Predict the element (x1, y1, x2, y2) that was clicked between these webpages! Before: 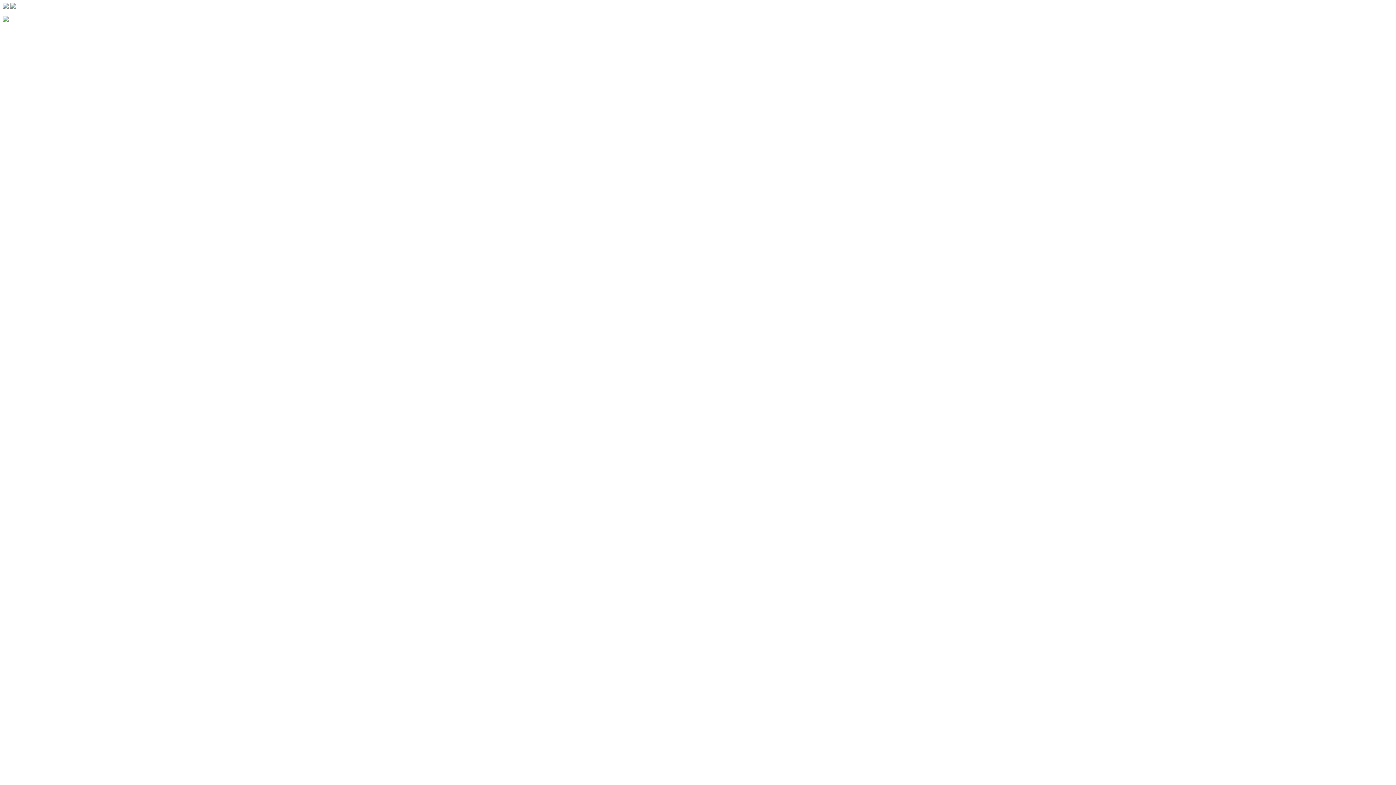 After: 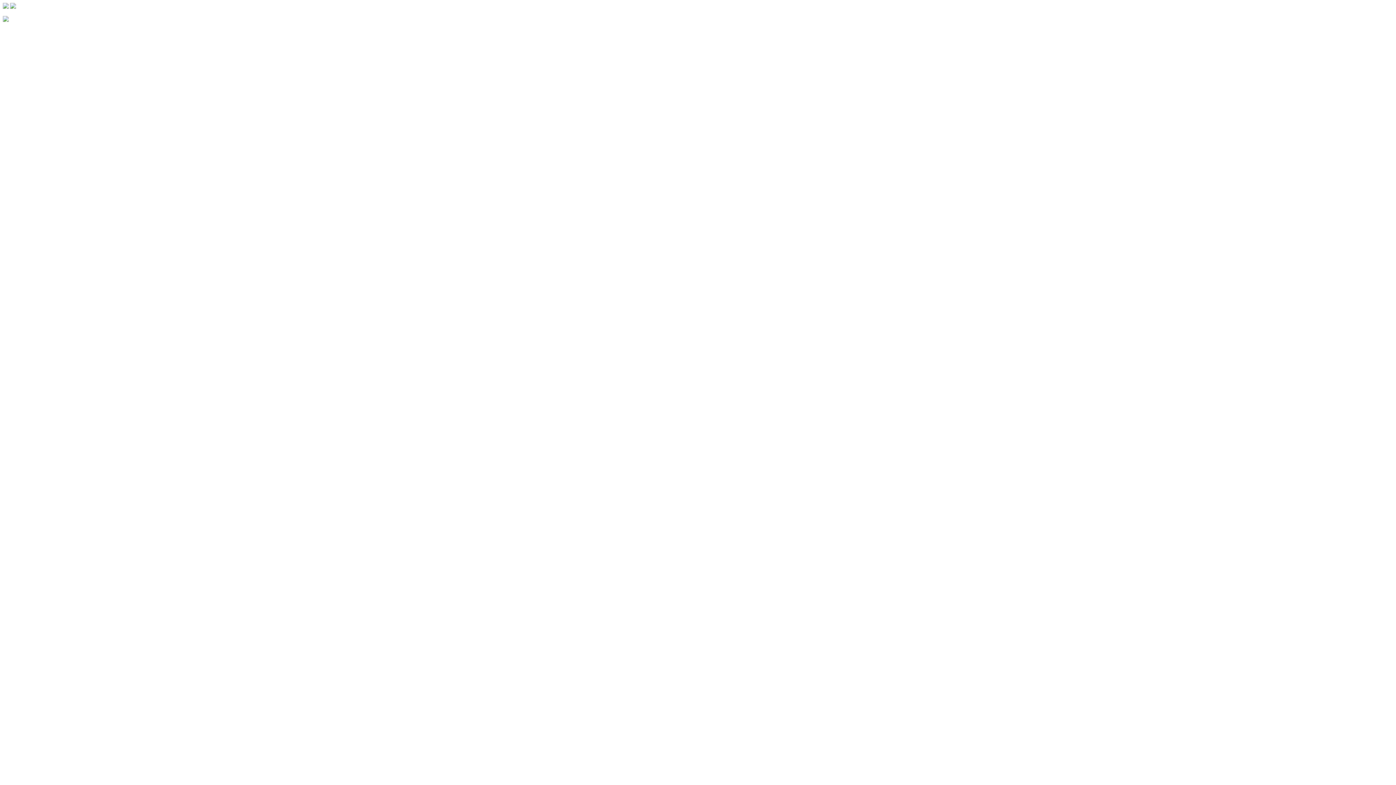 Action: bbox: (2, 16, 8, 22)